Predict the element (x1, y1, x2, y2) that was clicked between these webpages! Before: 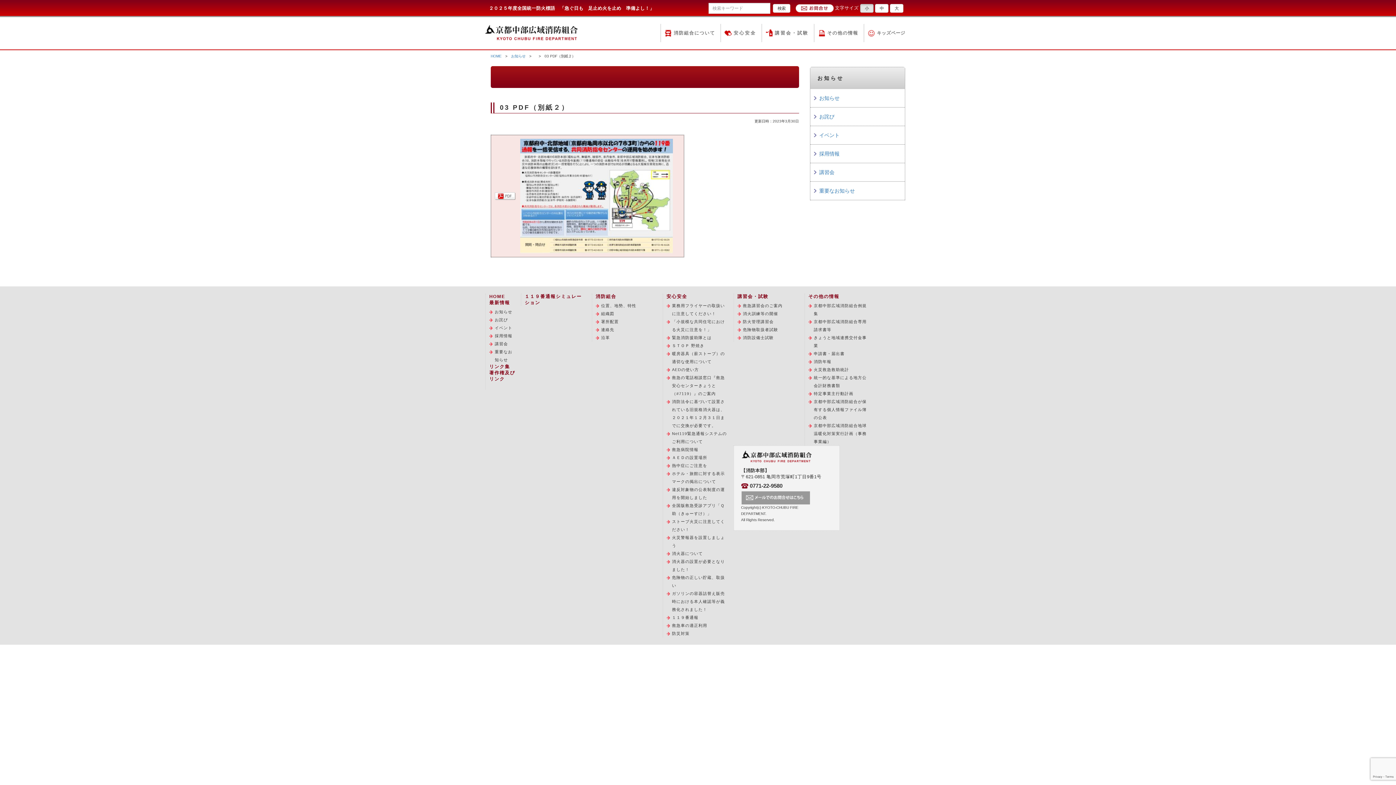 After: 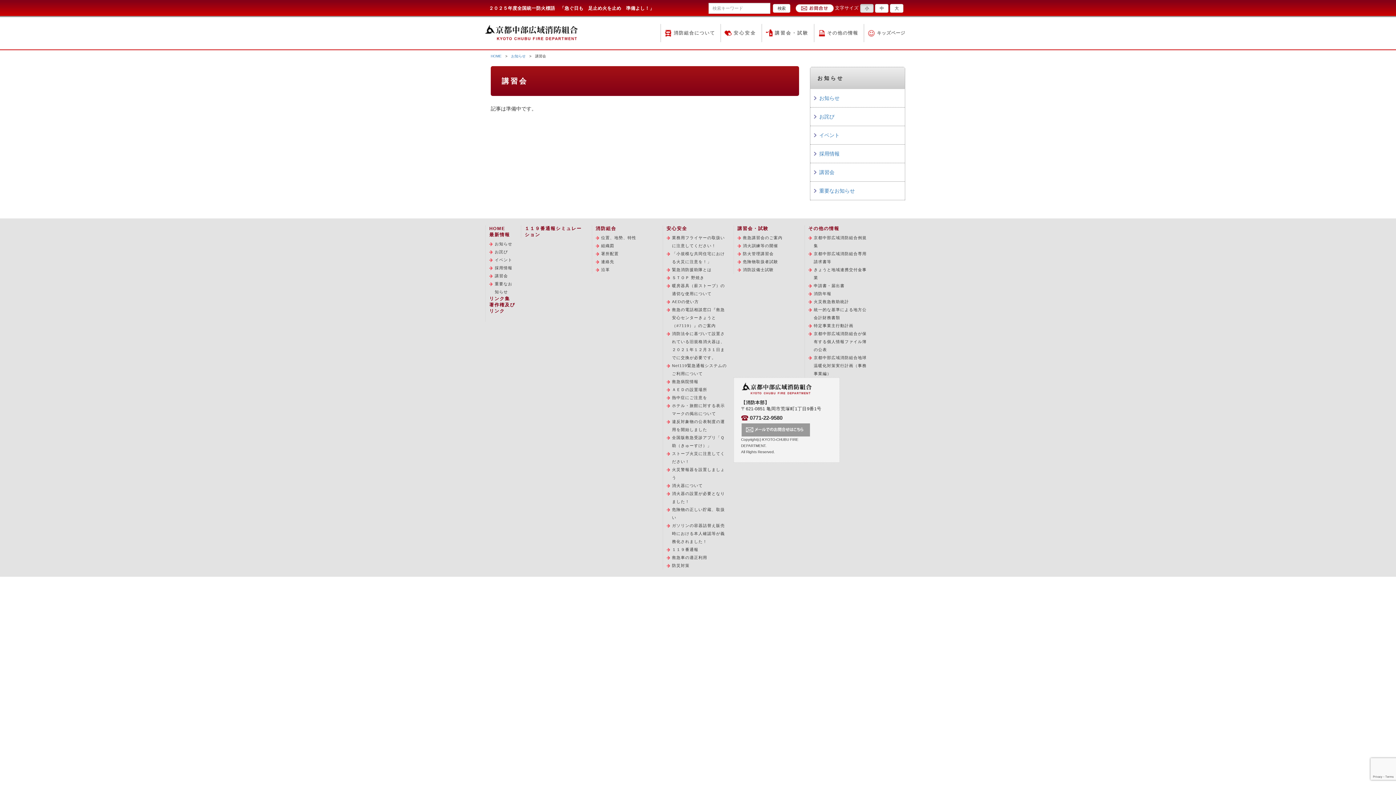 Action: label: 講習会 bbox: (489, 340, 515, 348)